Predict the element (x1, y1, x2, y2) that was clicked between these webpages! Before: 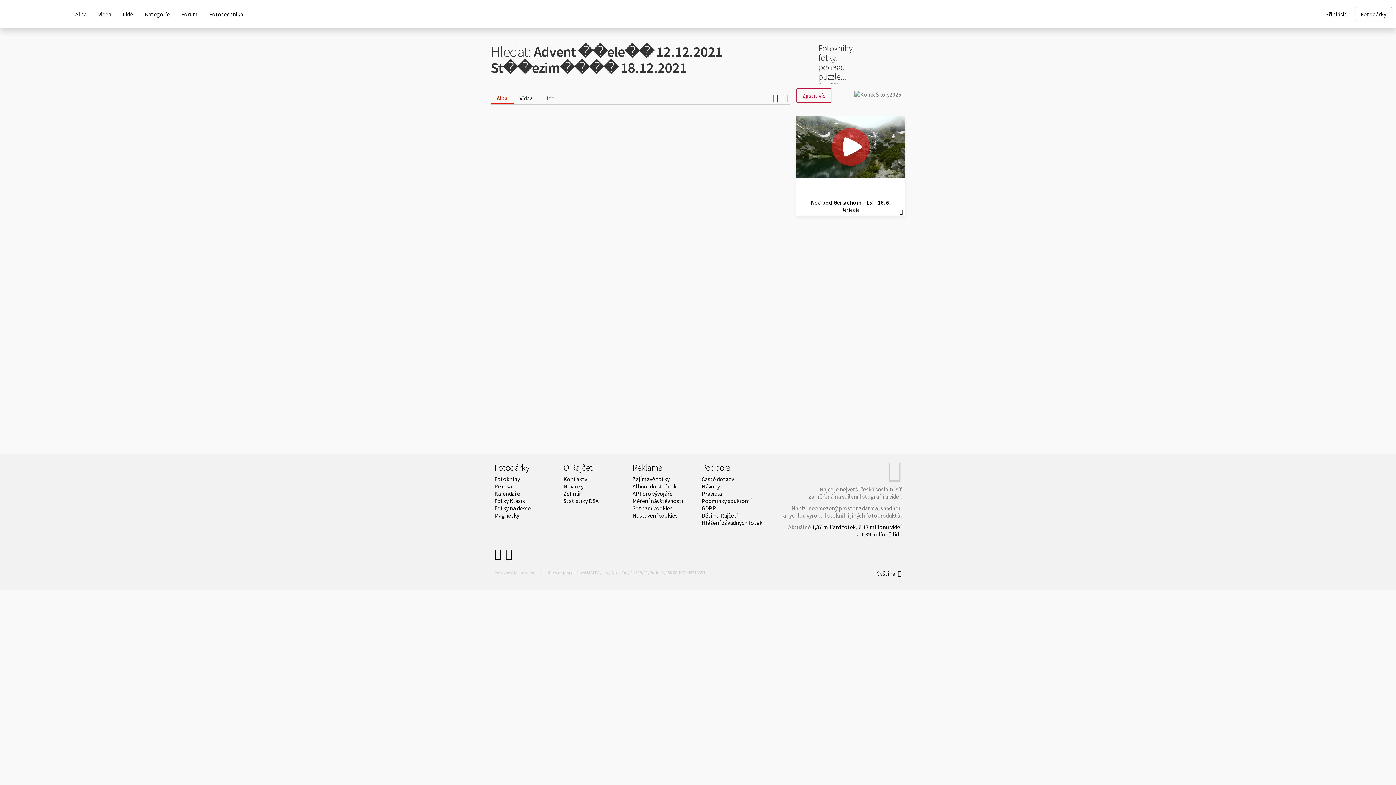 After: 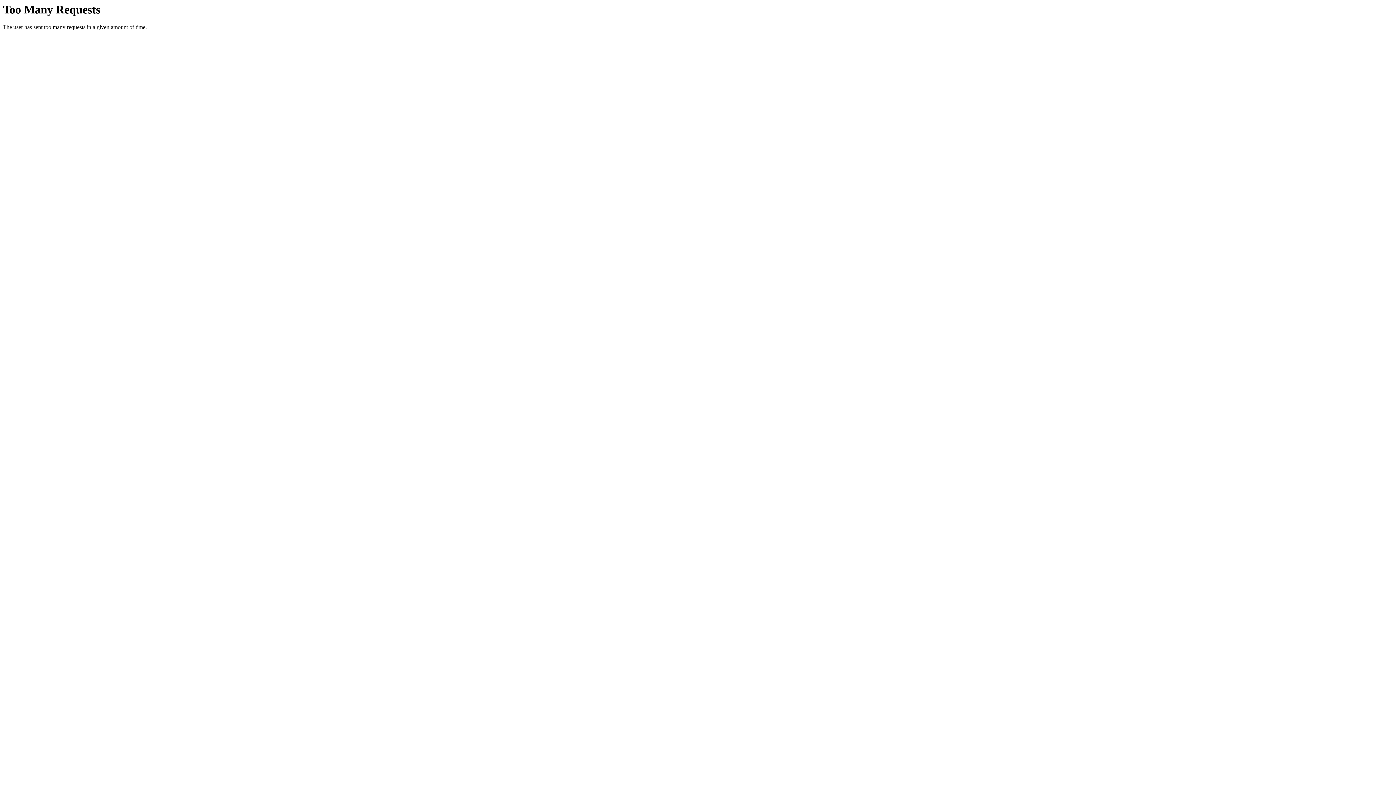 Action: label: Zelináři bbox: (563, 490, 582, 497)